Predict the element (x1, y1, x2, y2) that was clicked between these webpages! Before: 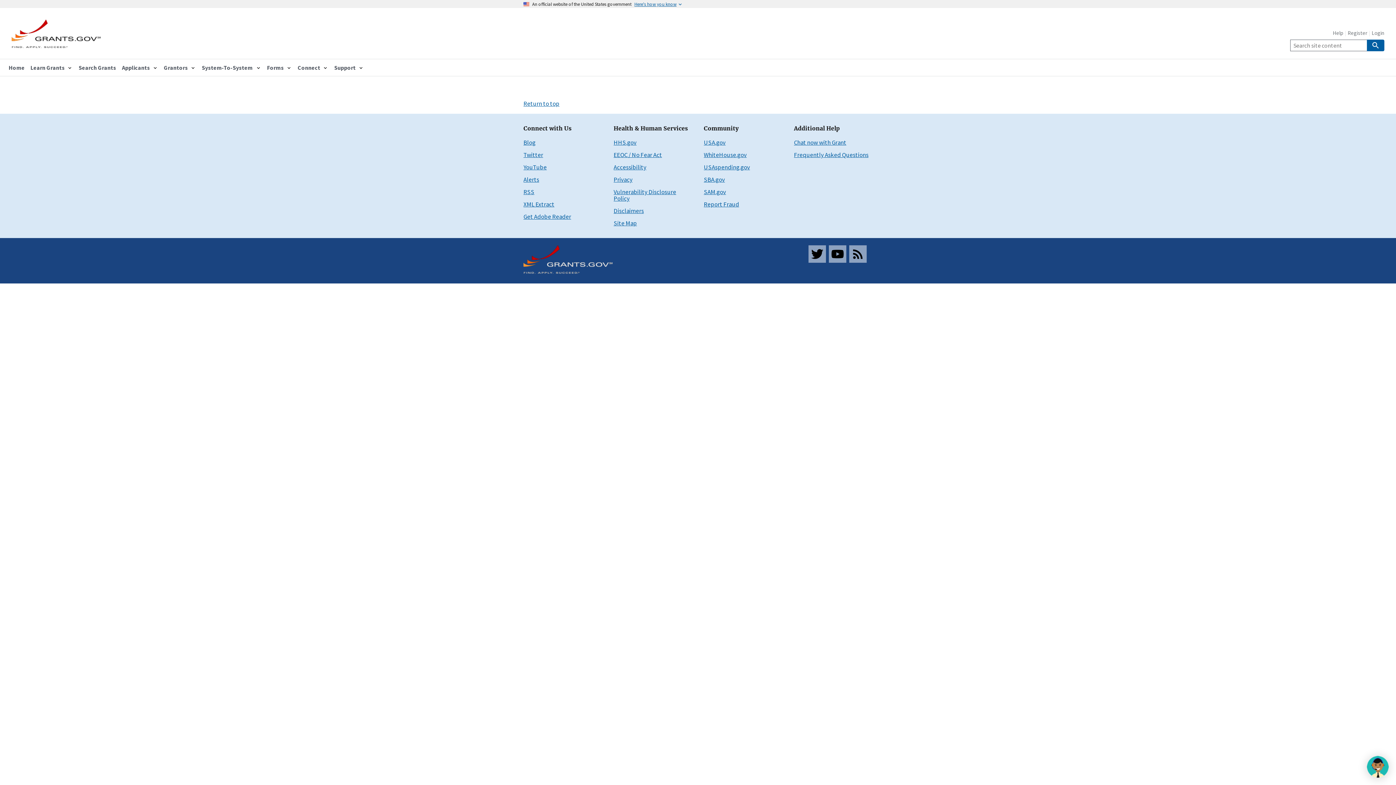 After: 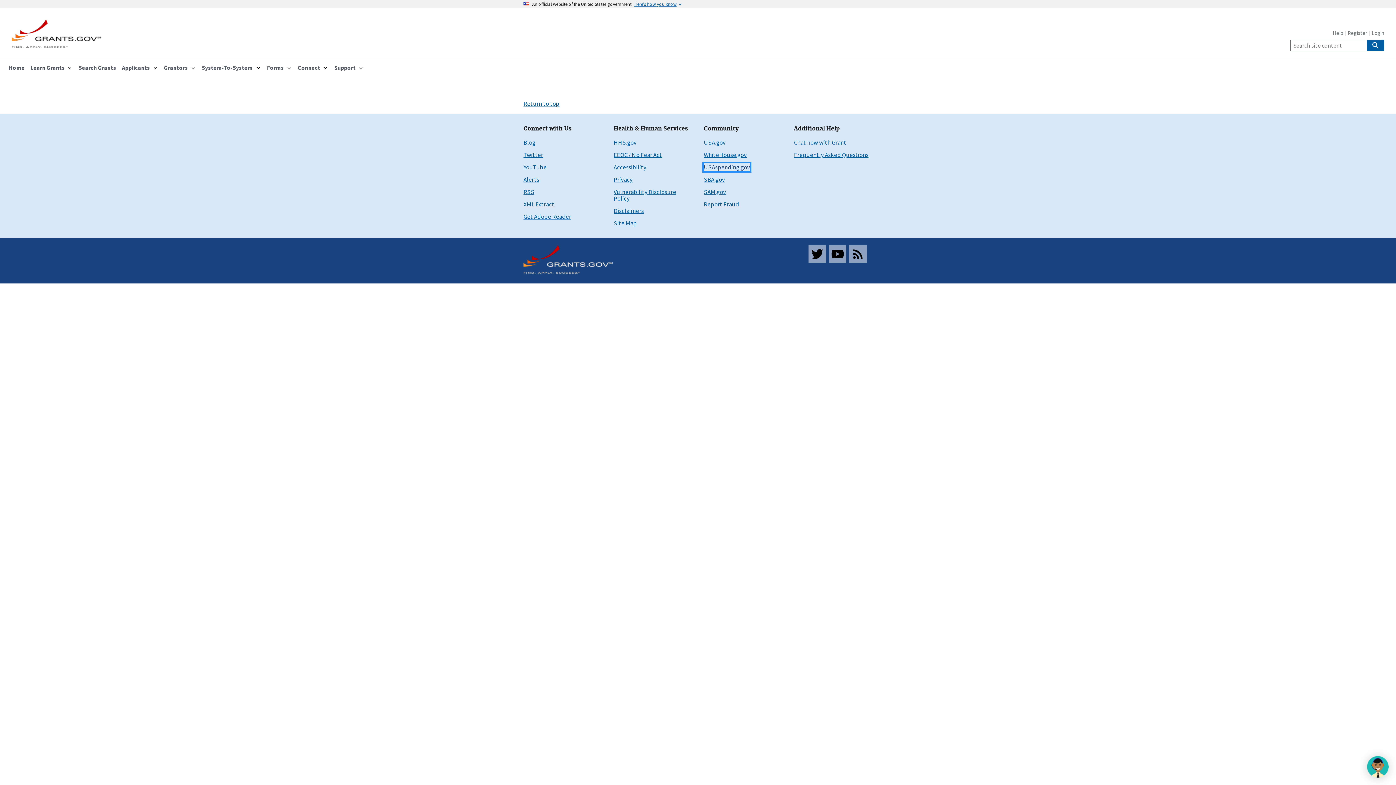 Action: label: USAspending.gov bbox: (704, 163, 750, 171)